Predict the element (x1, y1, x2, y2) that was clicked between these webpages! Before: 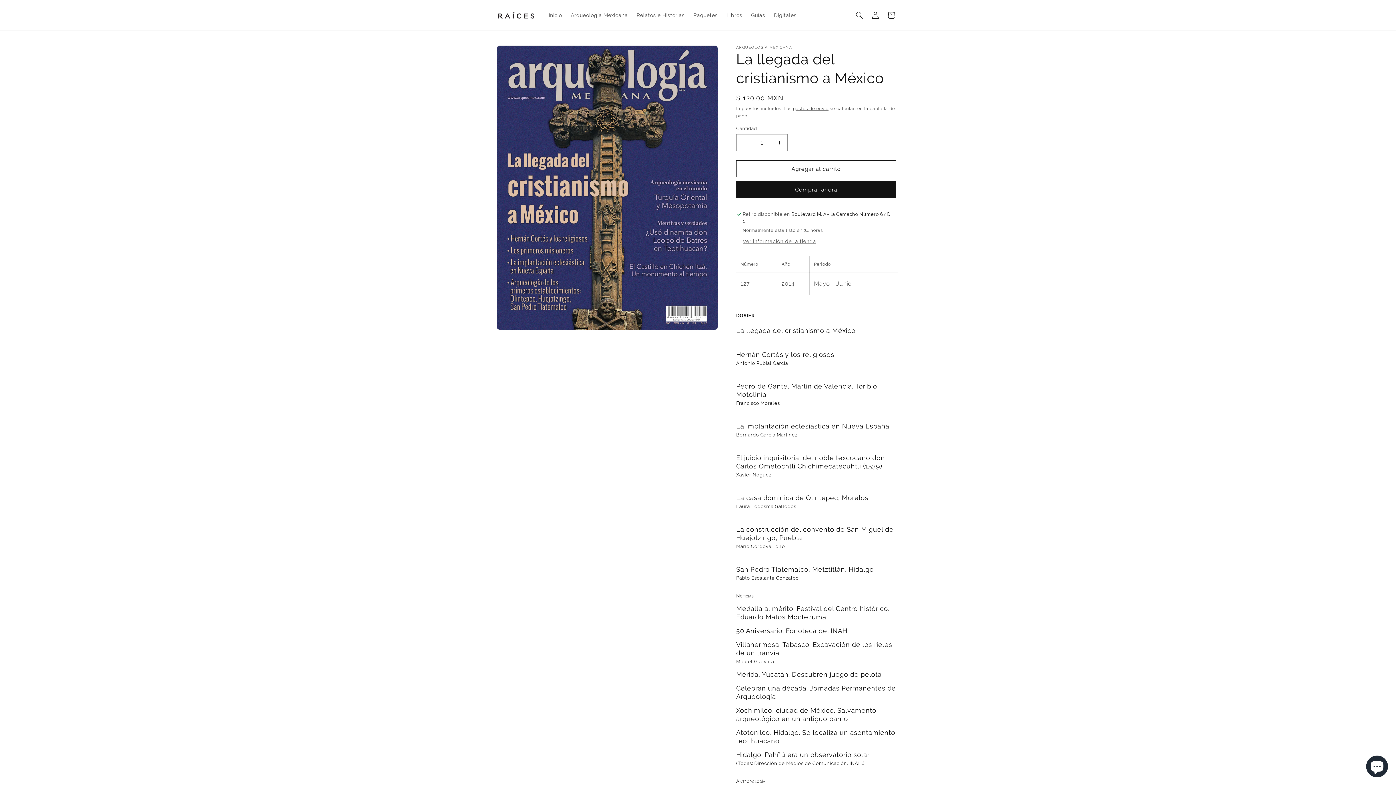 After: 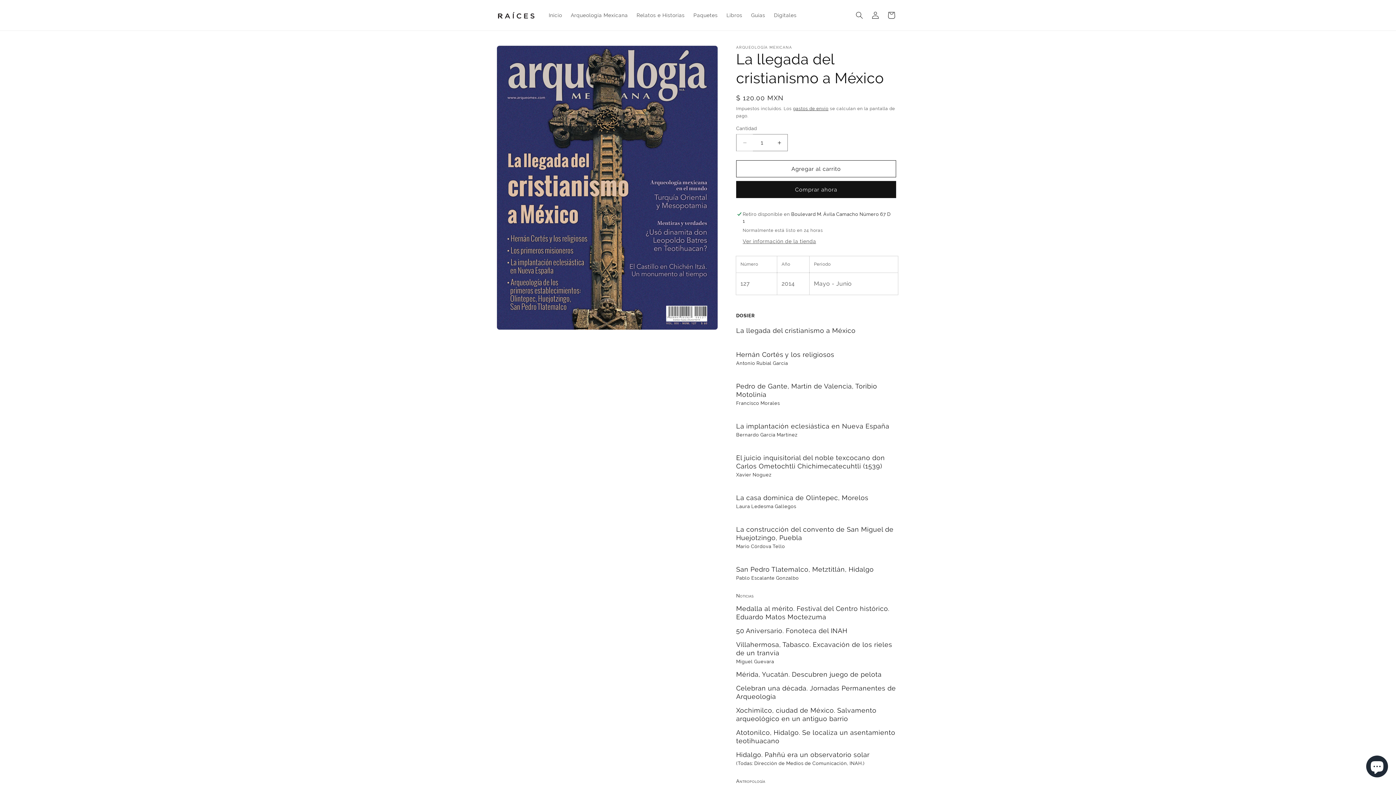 Action: bbox: (736, 134, 753, 151) label: Reducir cantidad para La llegada del cristianismo a México